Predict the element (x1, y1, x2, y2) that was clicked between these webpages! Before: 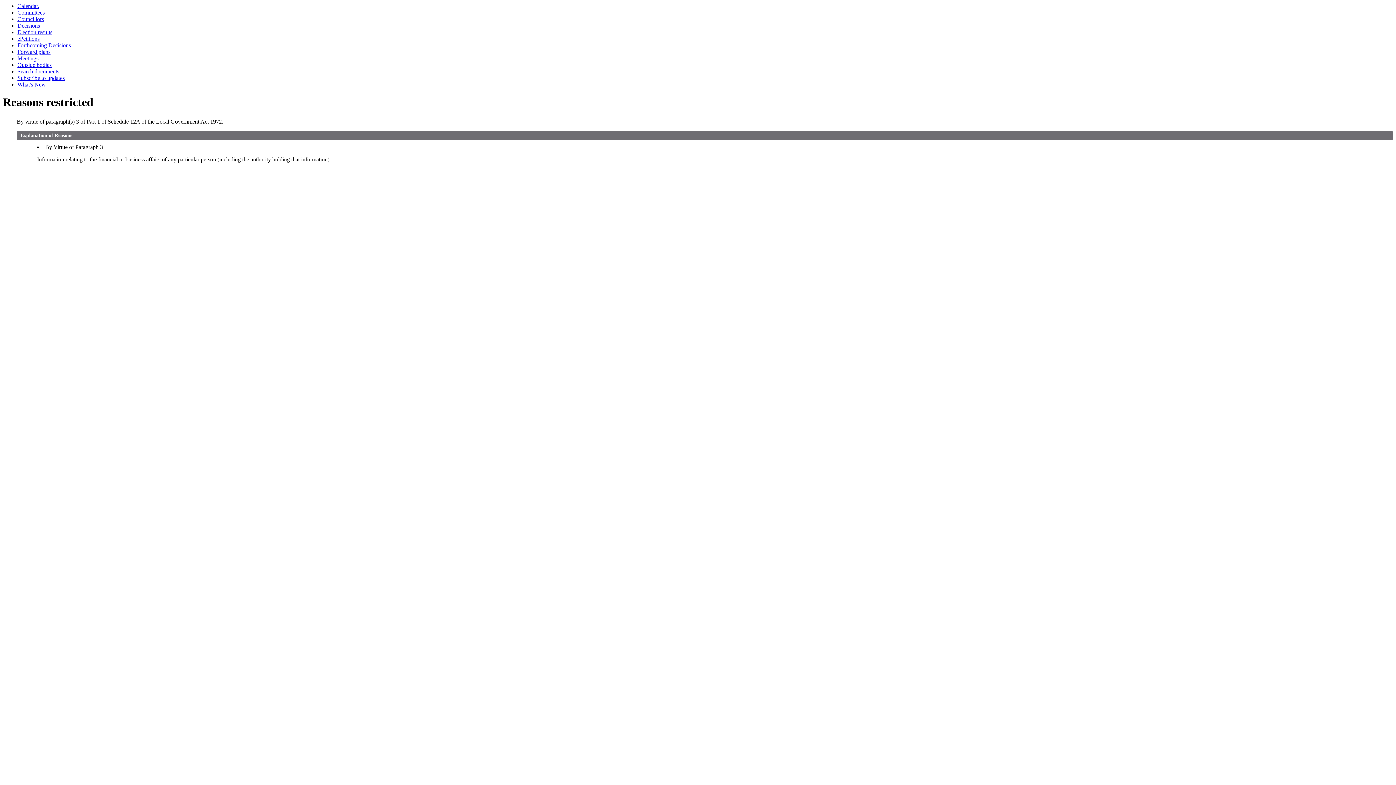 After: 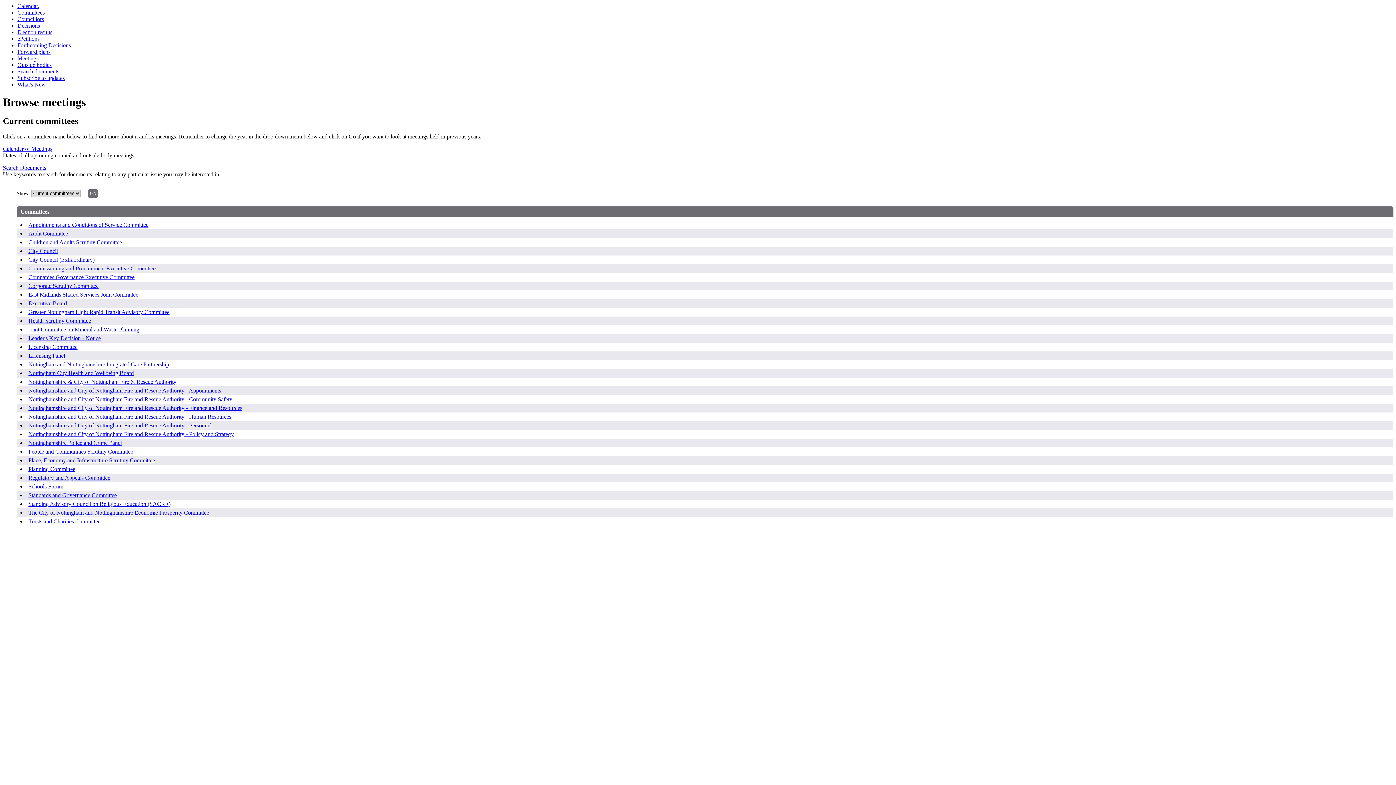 Action: bbox: (17, 55, 38, 61) label: Meetings